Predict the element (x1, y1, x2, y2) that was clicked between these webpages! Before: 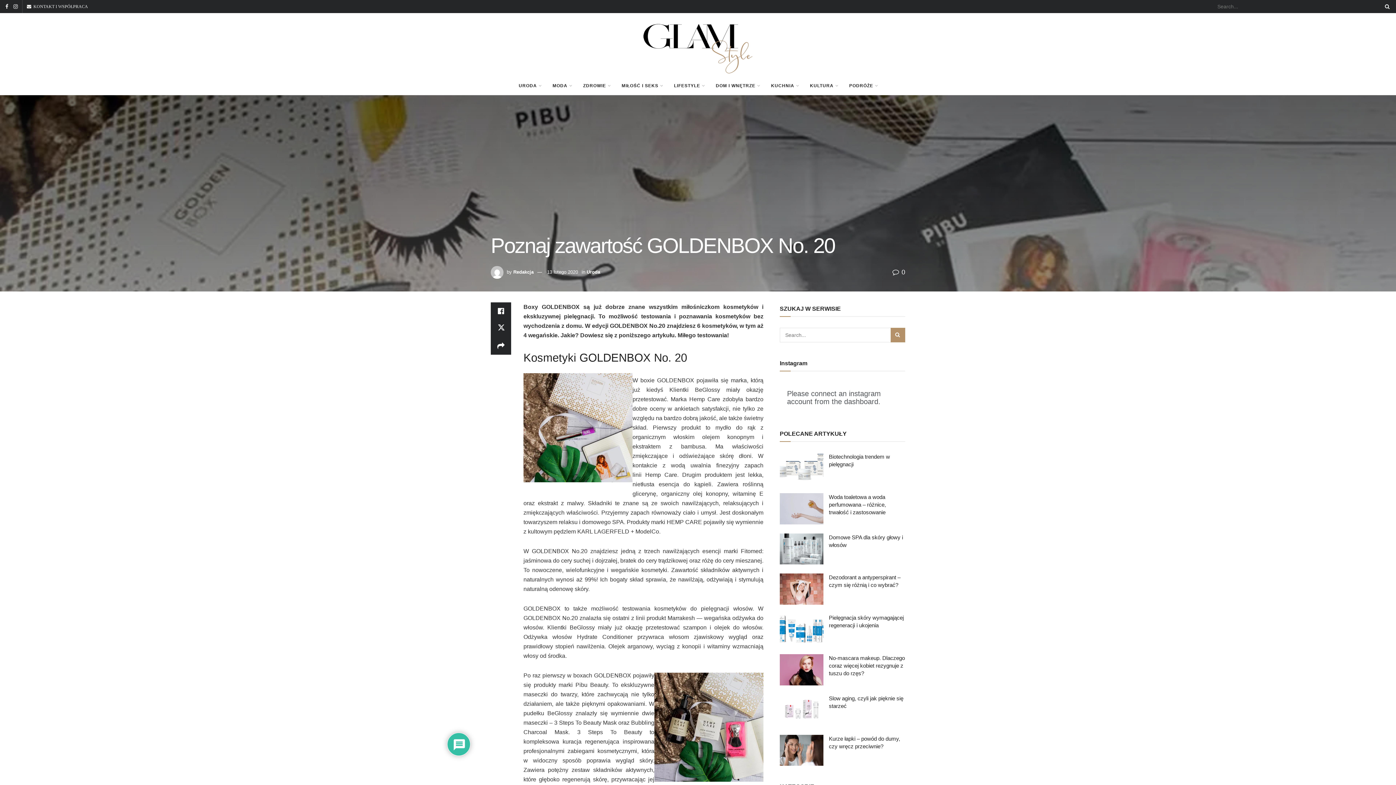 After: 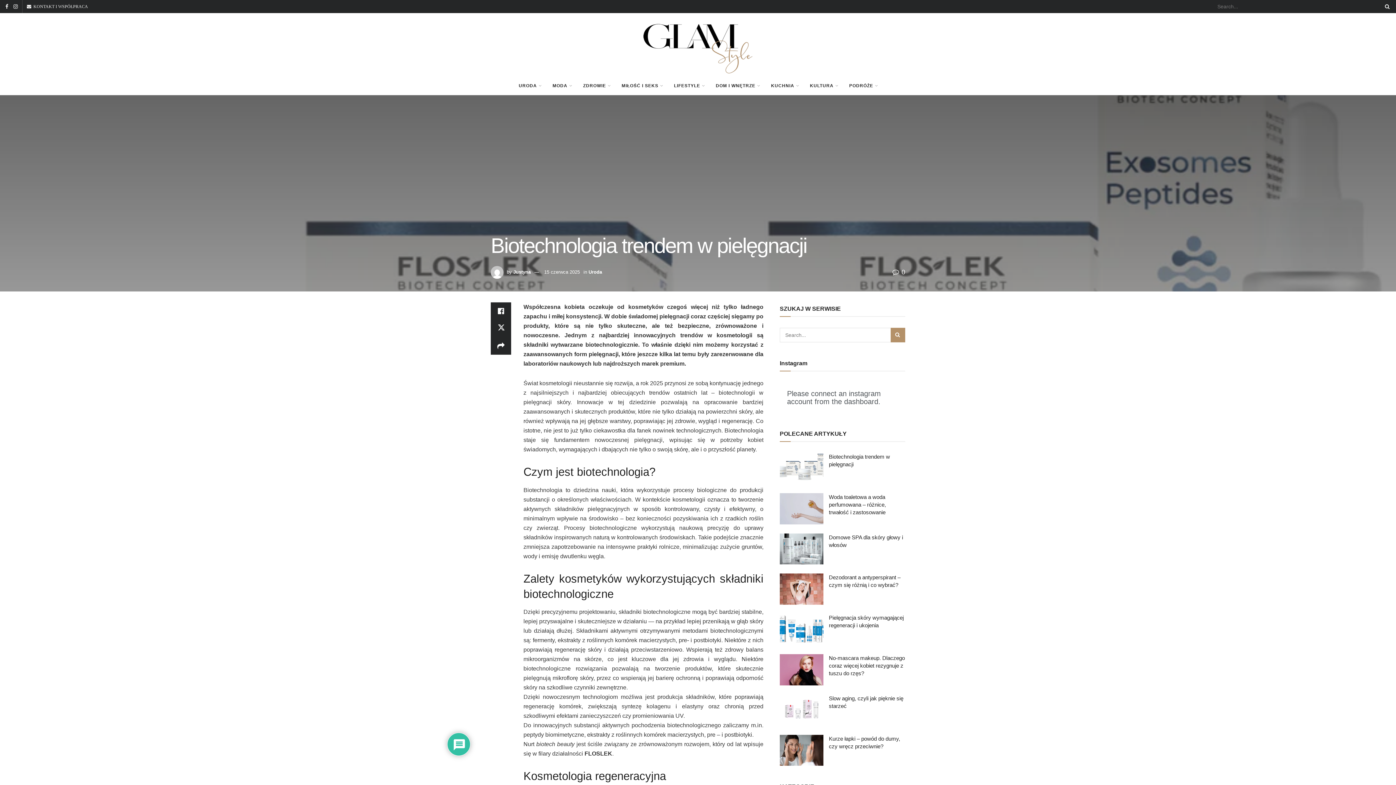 Action: bbox: (780, 453, 823, 484)